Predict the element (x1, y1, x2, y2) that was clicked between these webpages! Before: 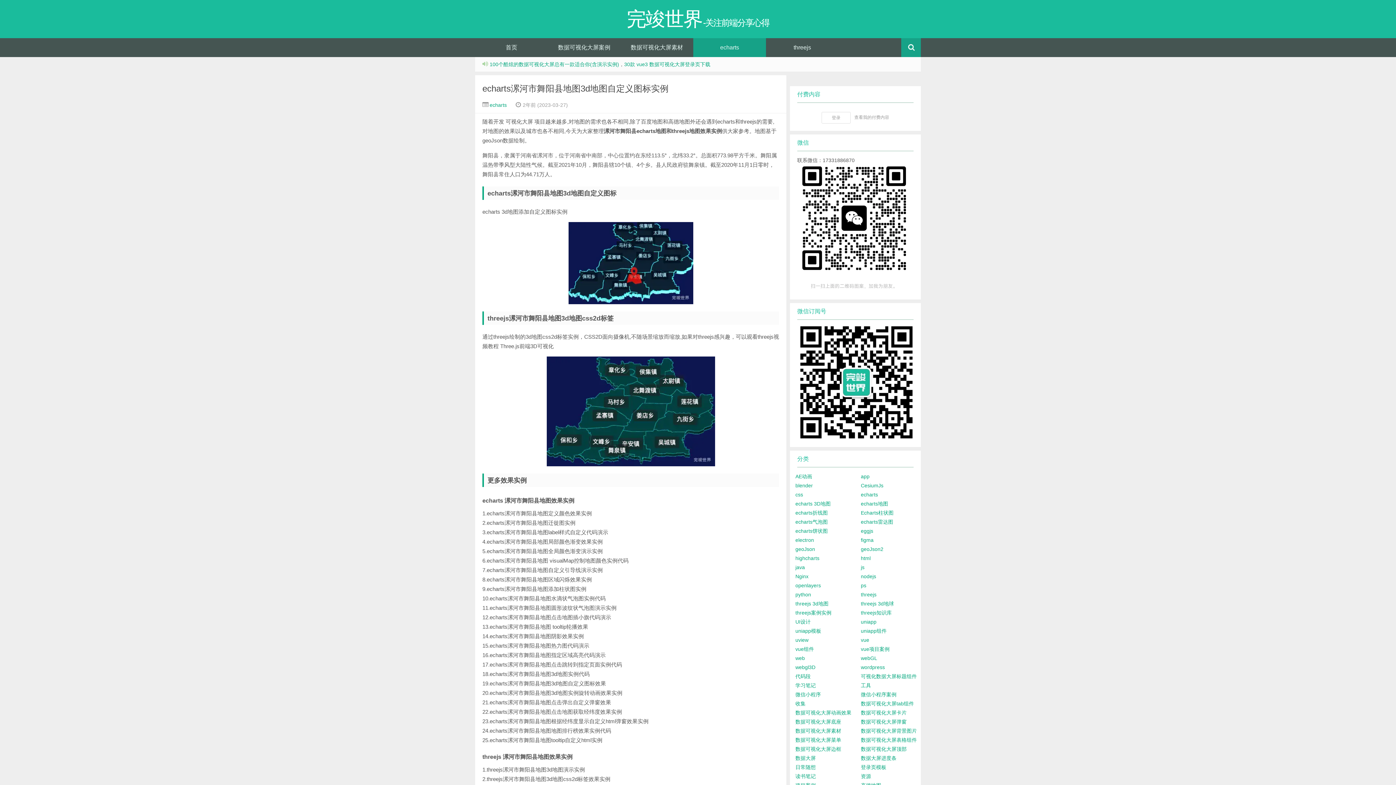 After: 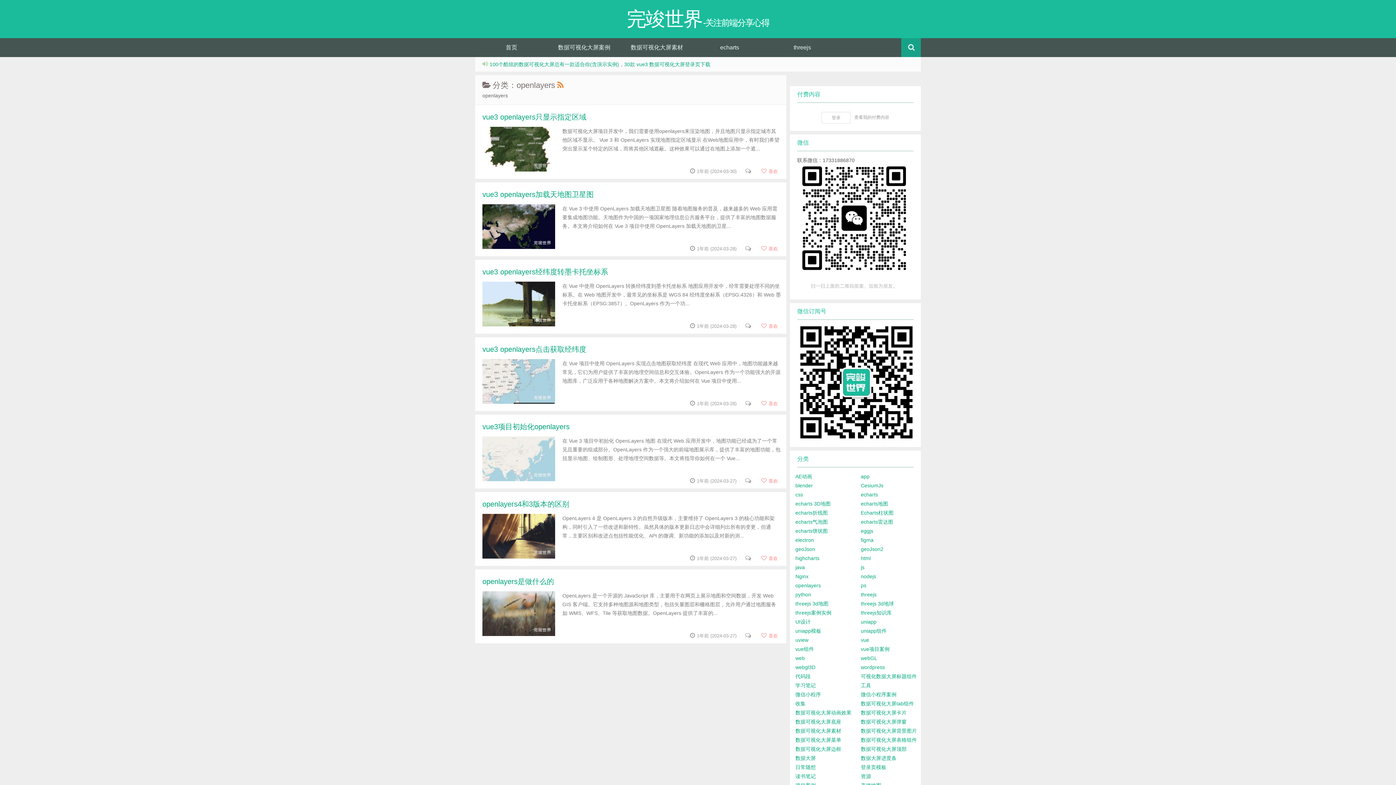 Action: bbox: (795, 582, 821, 588) label: openlayers